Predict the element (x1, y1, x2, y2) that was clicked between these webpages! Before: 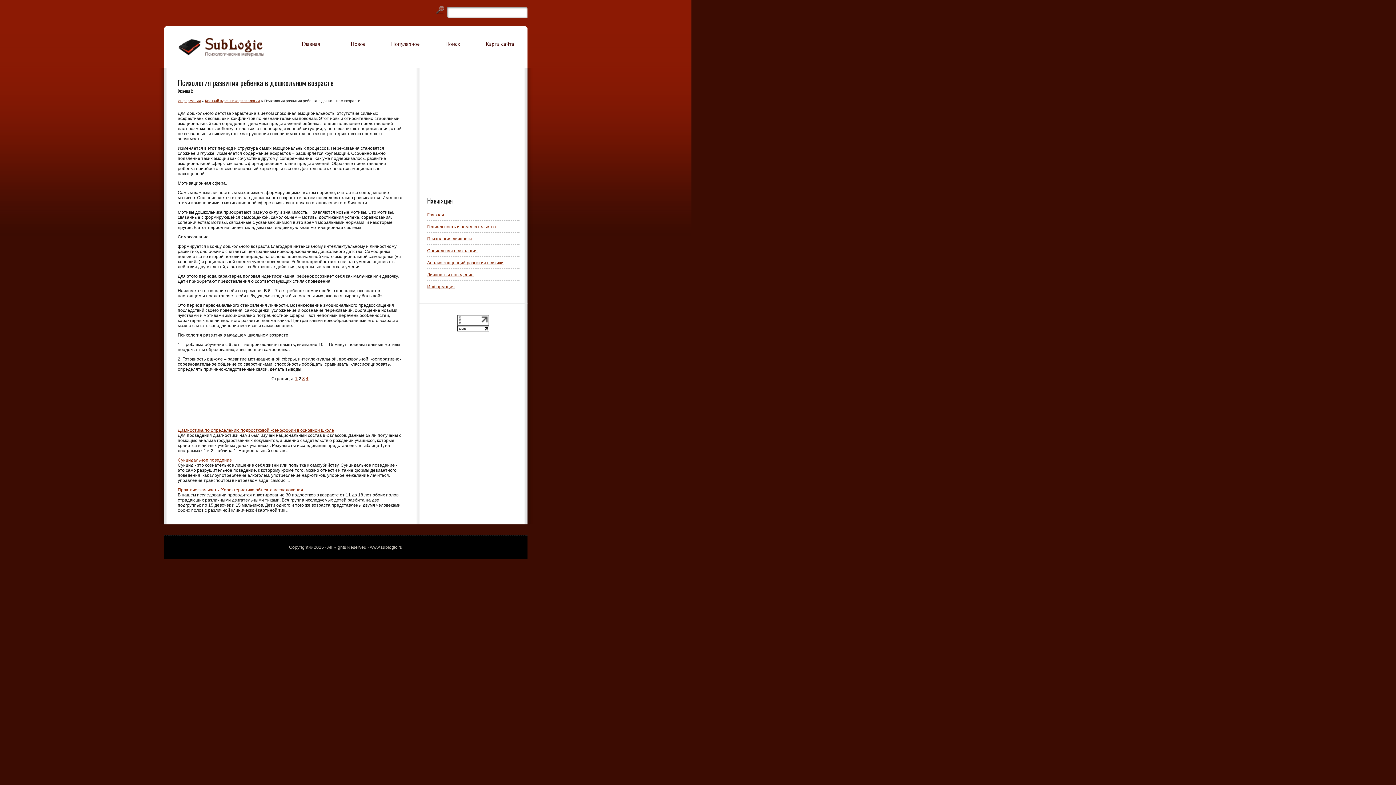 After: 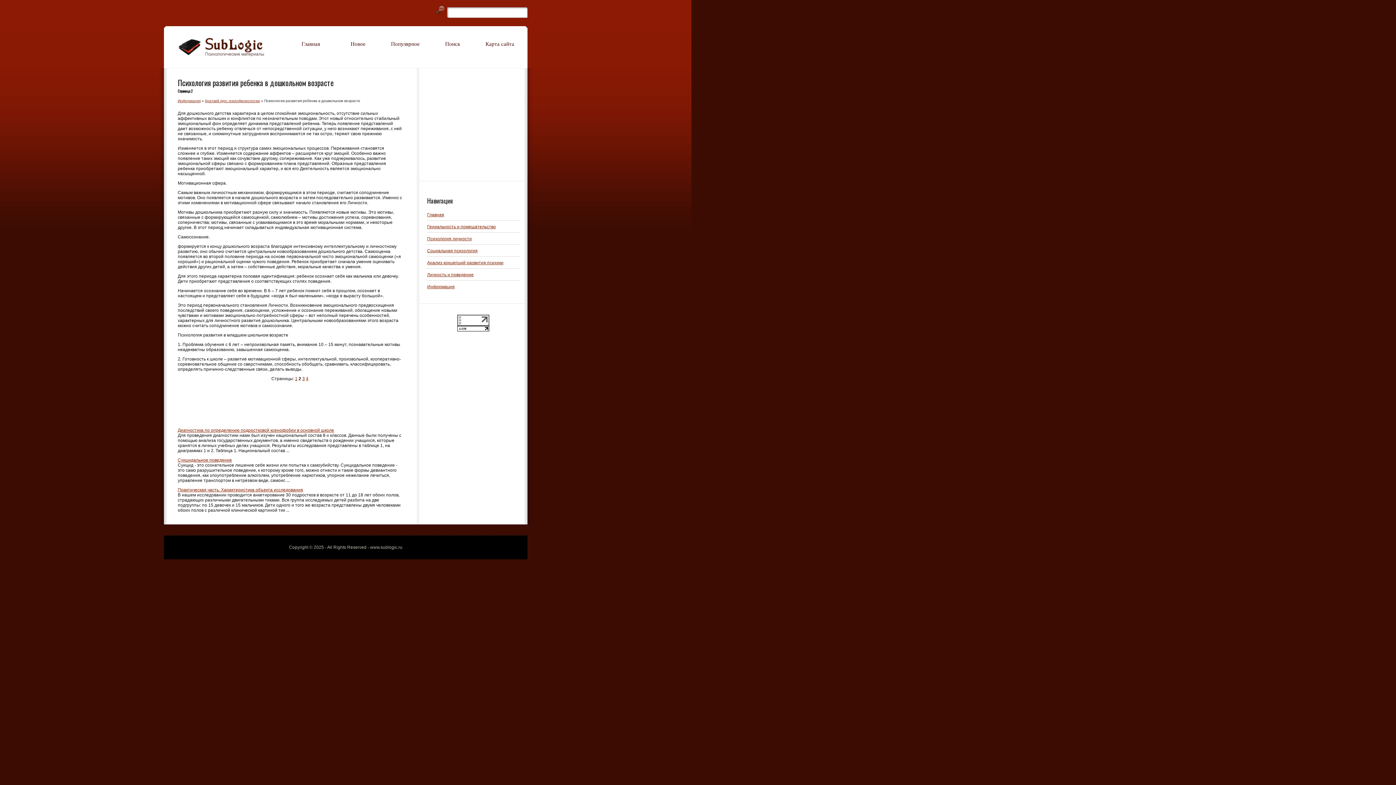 Action: bbox: (457, 327, 489, 332)